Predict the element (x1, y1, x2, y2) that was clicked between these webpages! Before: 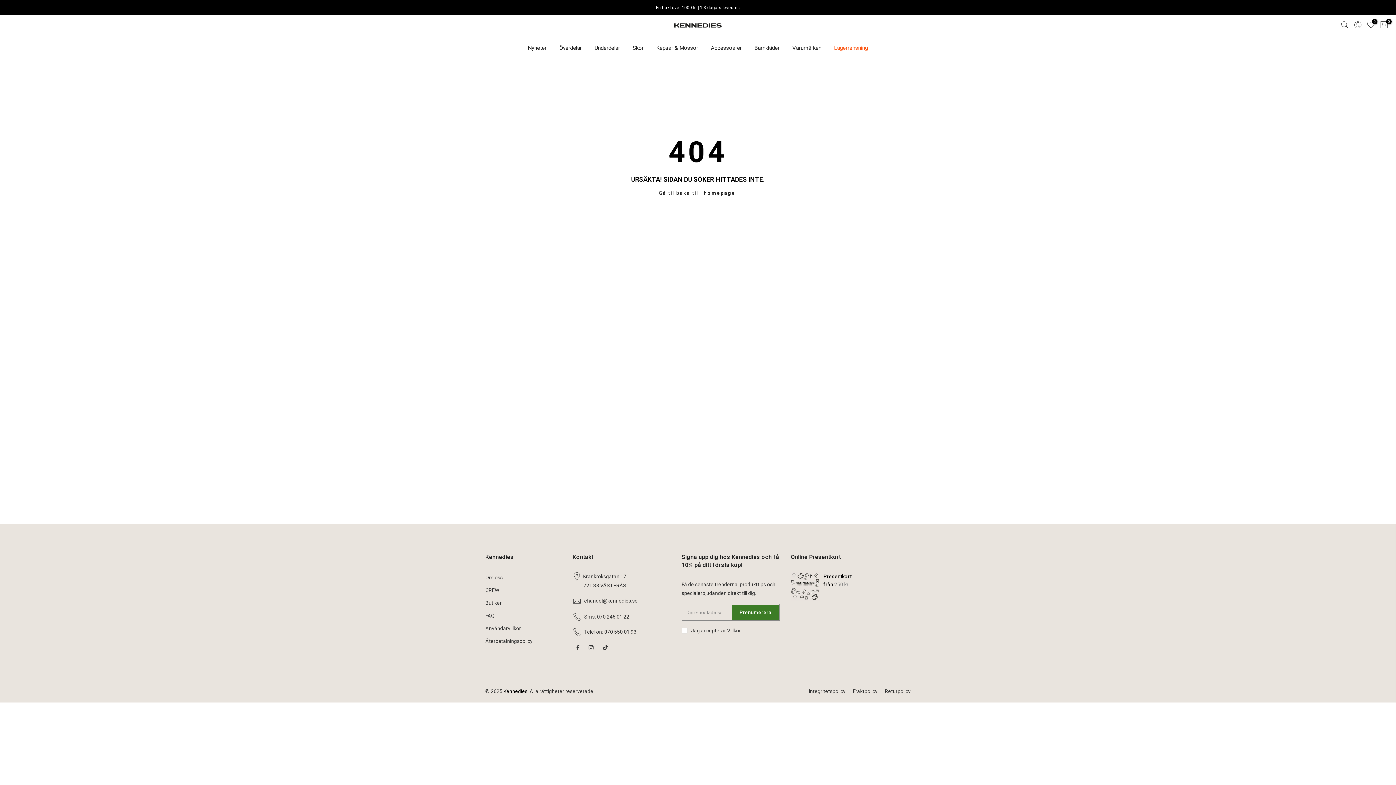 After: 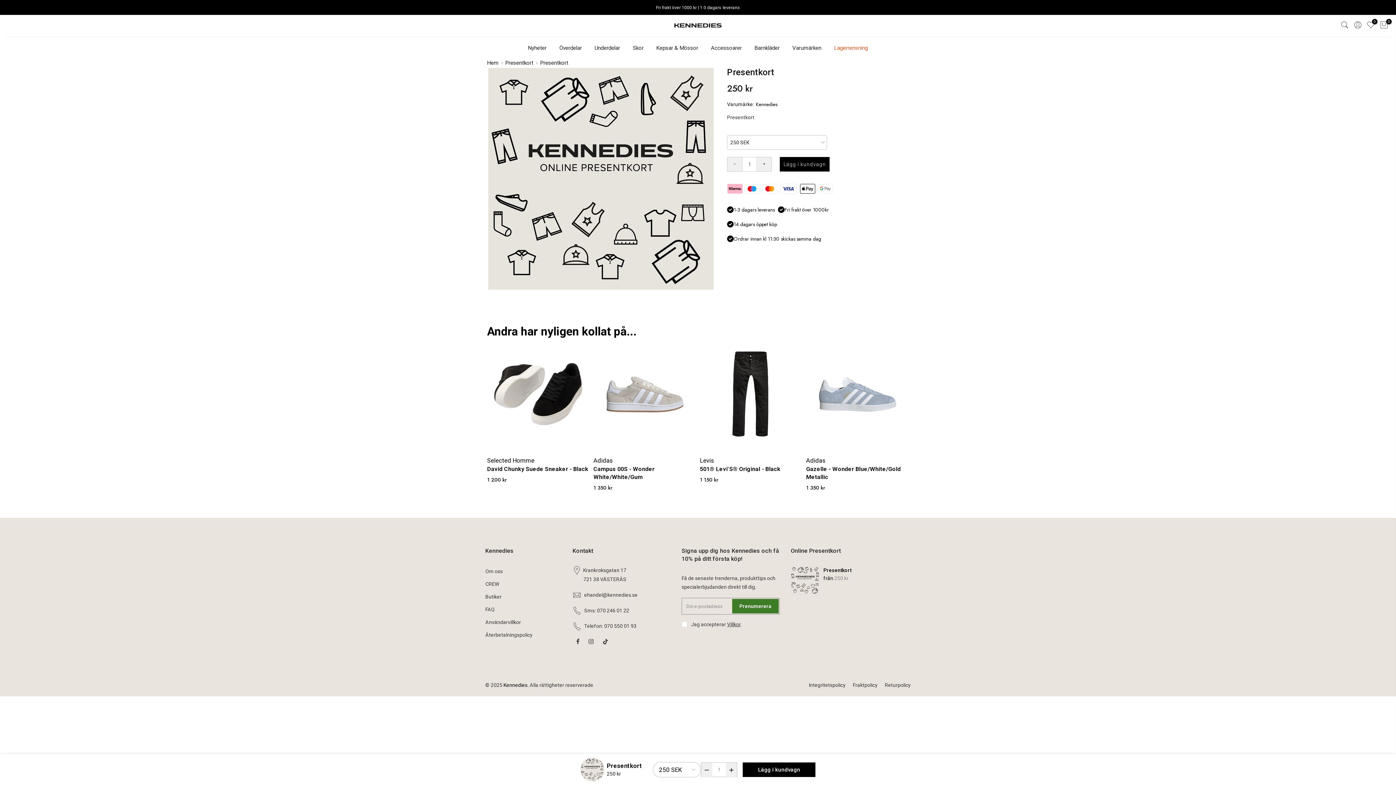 Action: bbox: (790, 572, 820, 600)